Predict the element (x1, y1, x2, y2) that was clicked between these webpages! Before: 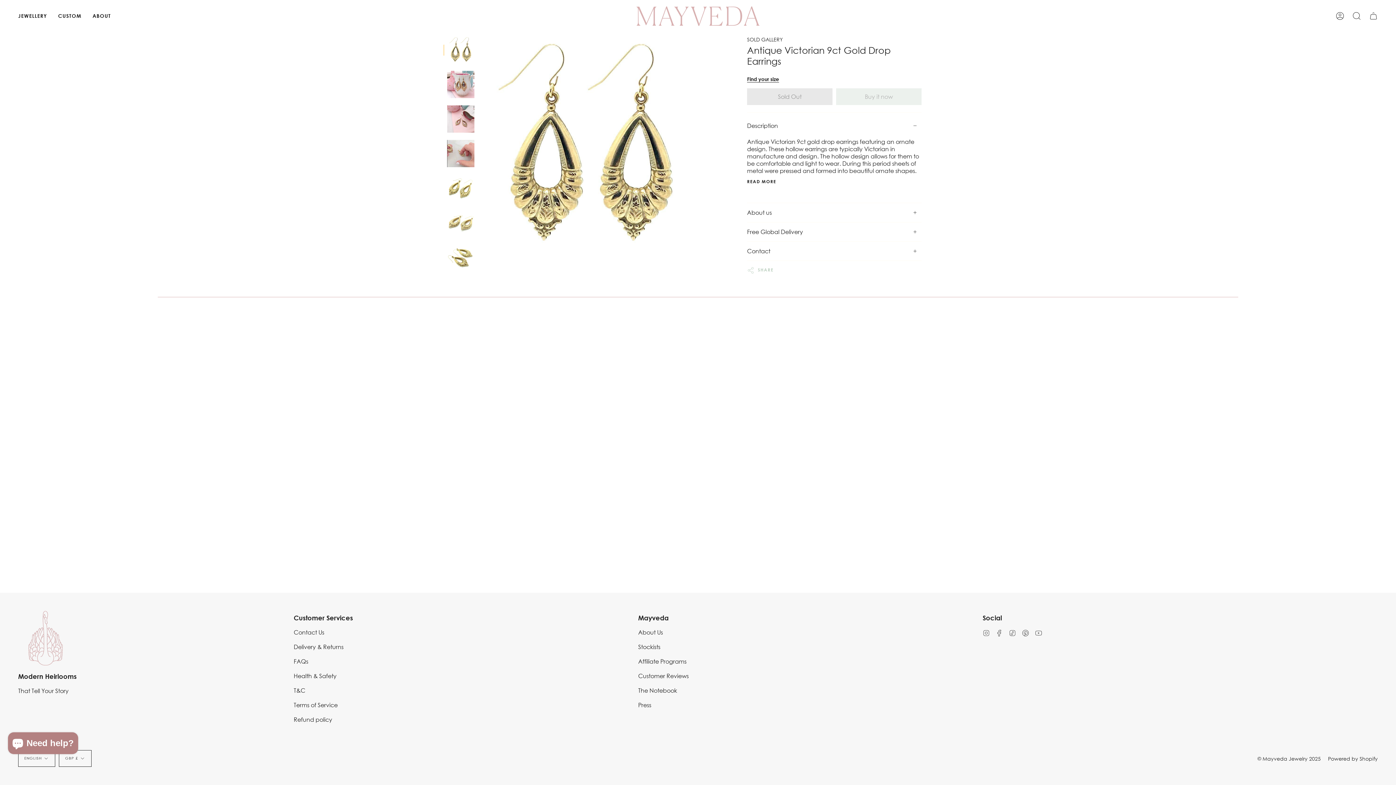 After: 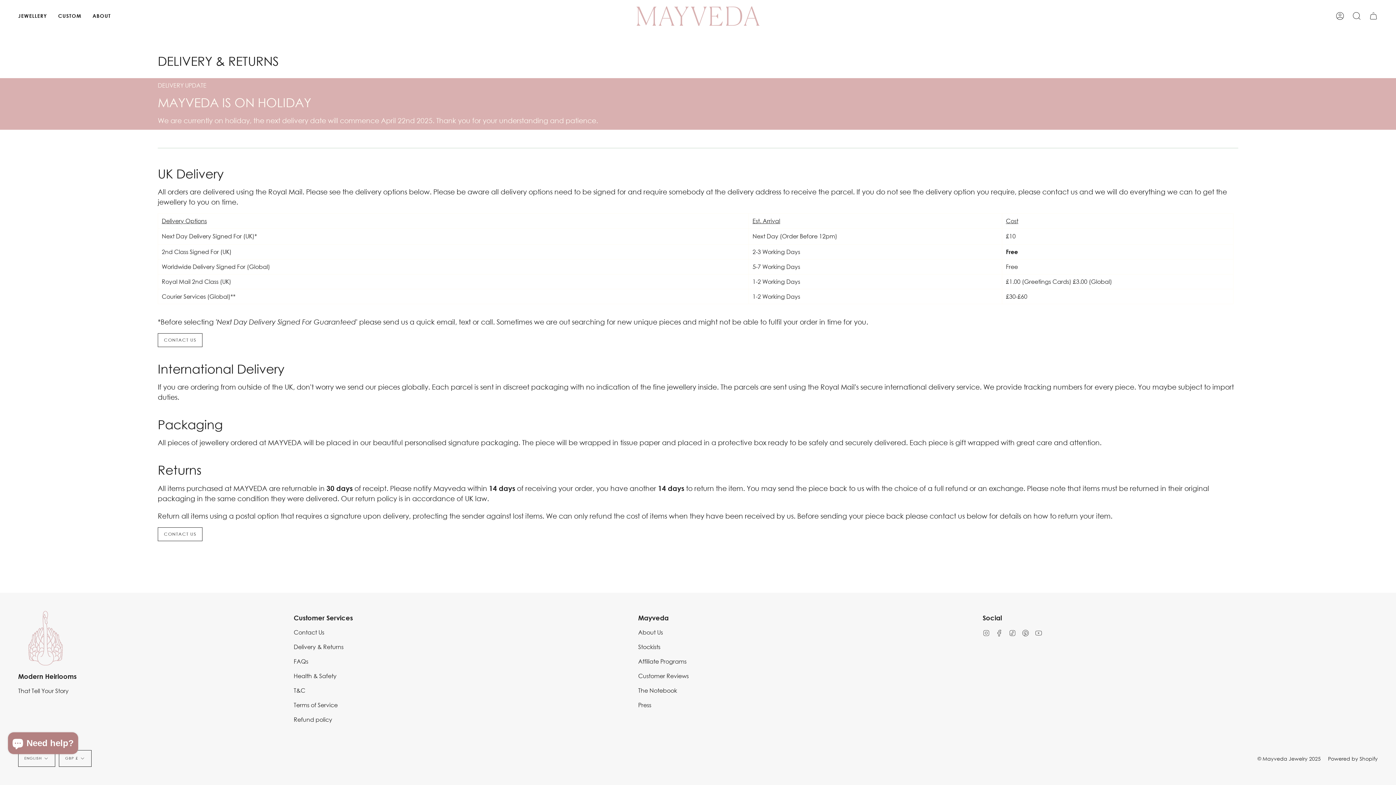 Action: bbox: (293, 643, 343, 650) label: Delivery & Returns